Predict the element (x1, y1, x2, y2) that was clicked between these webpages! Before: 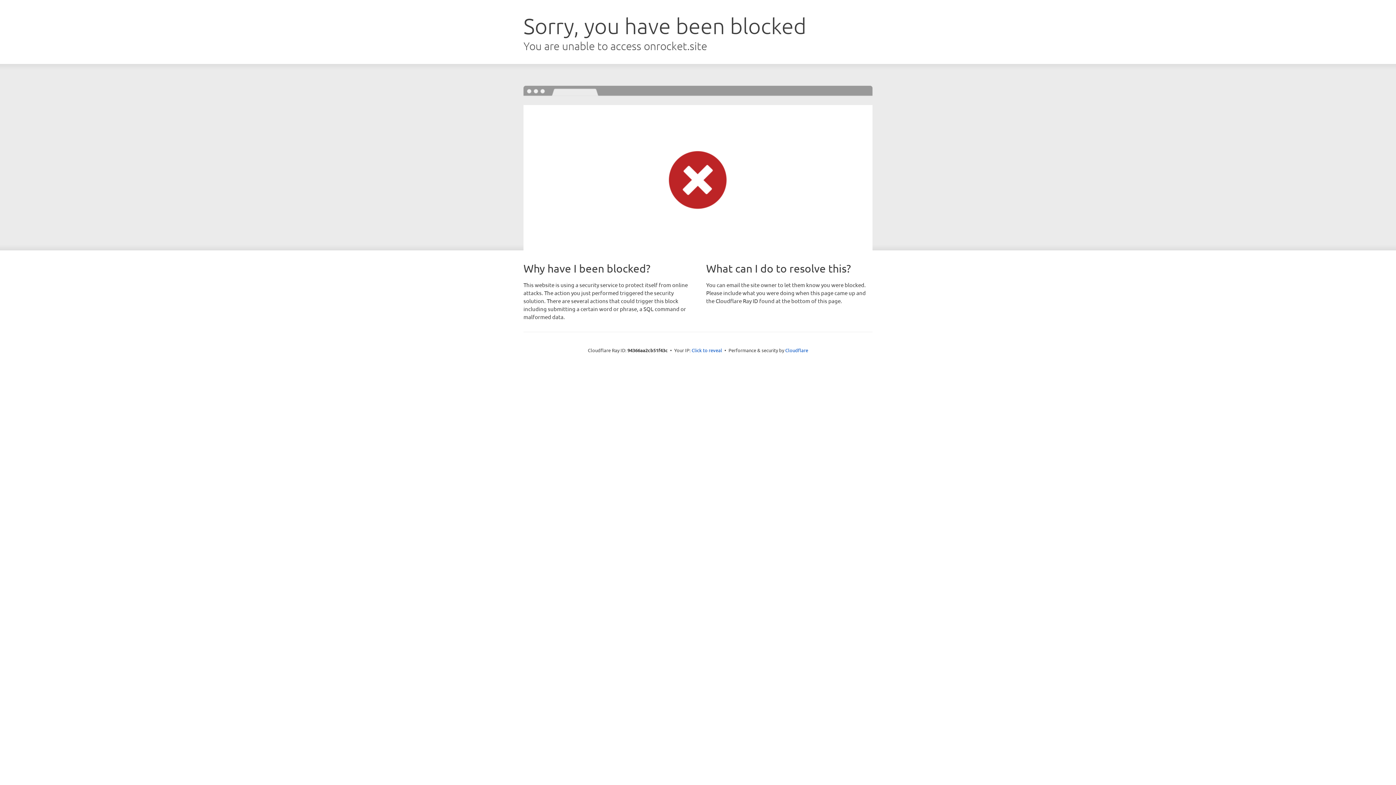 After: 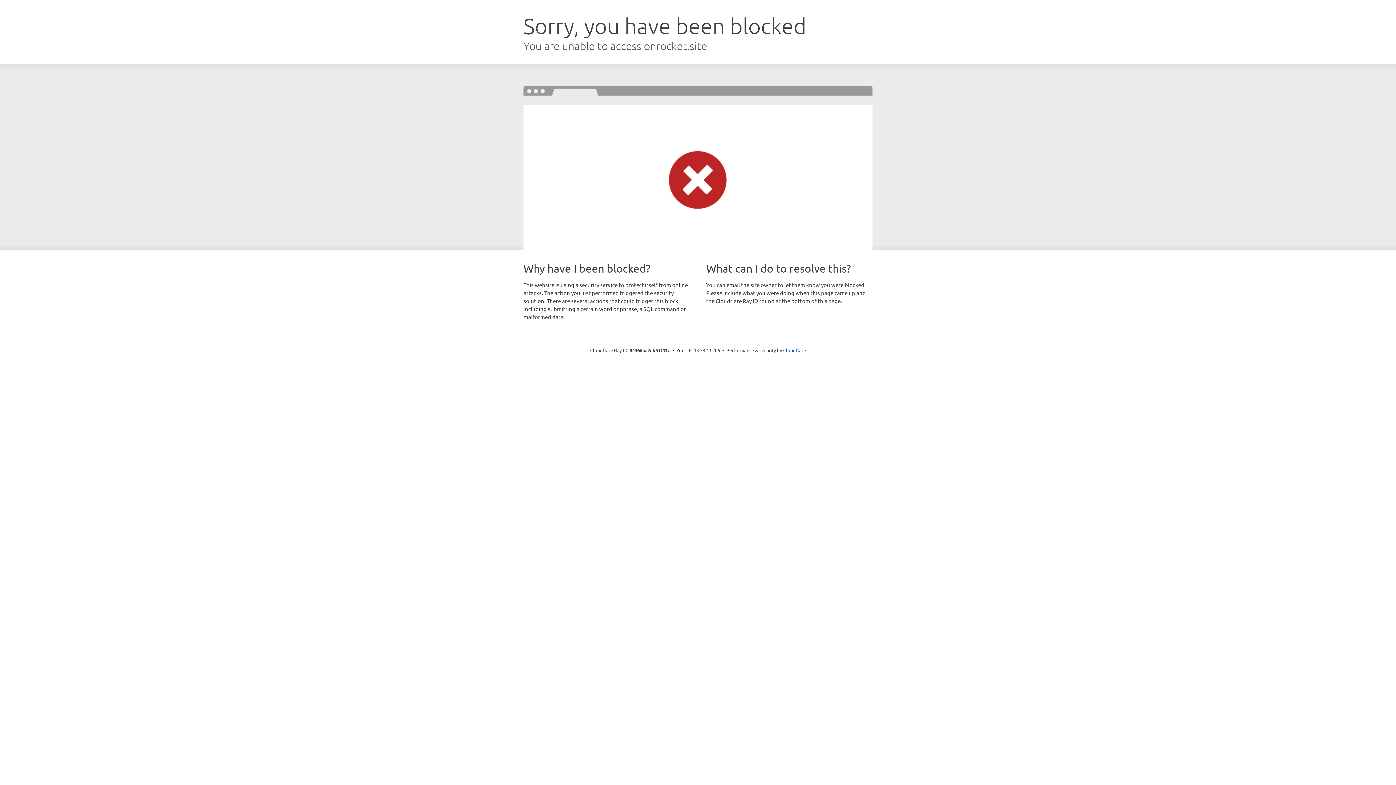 Action: bbox: (691, 346, 722, 353) label: Click to reveal